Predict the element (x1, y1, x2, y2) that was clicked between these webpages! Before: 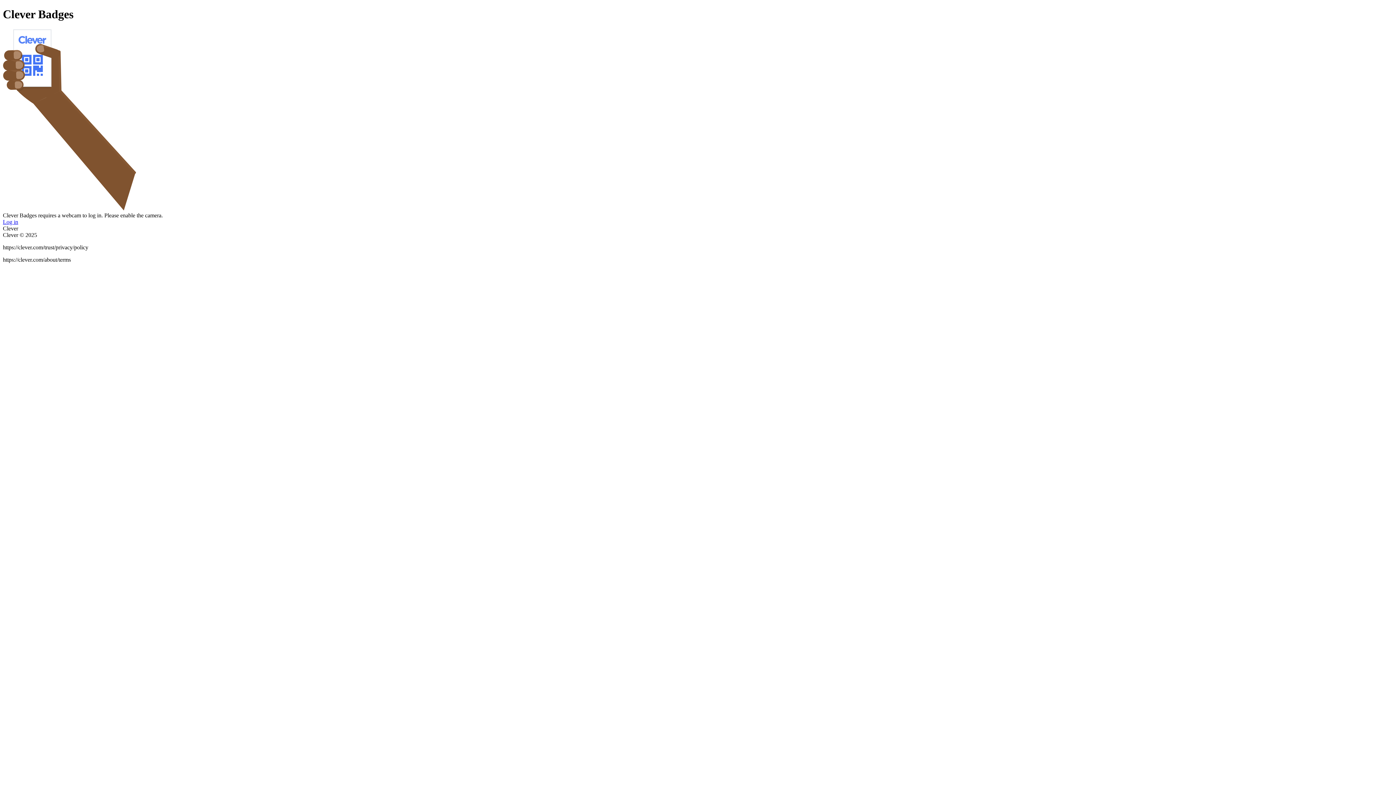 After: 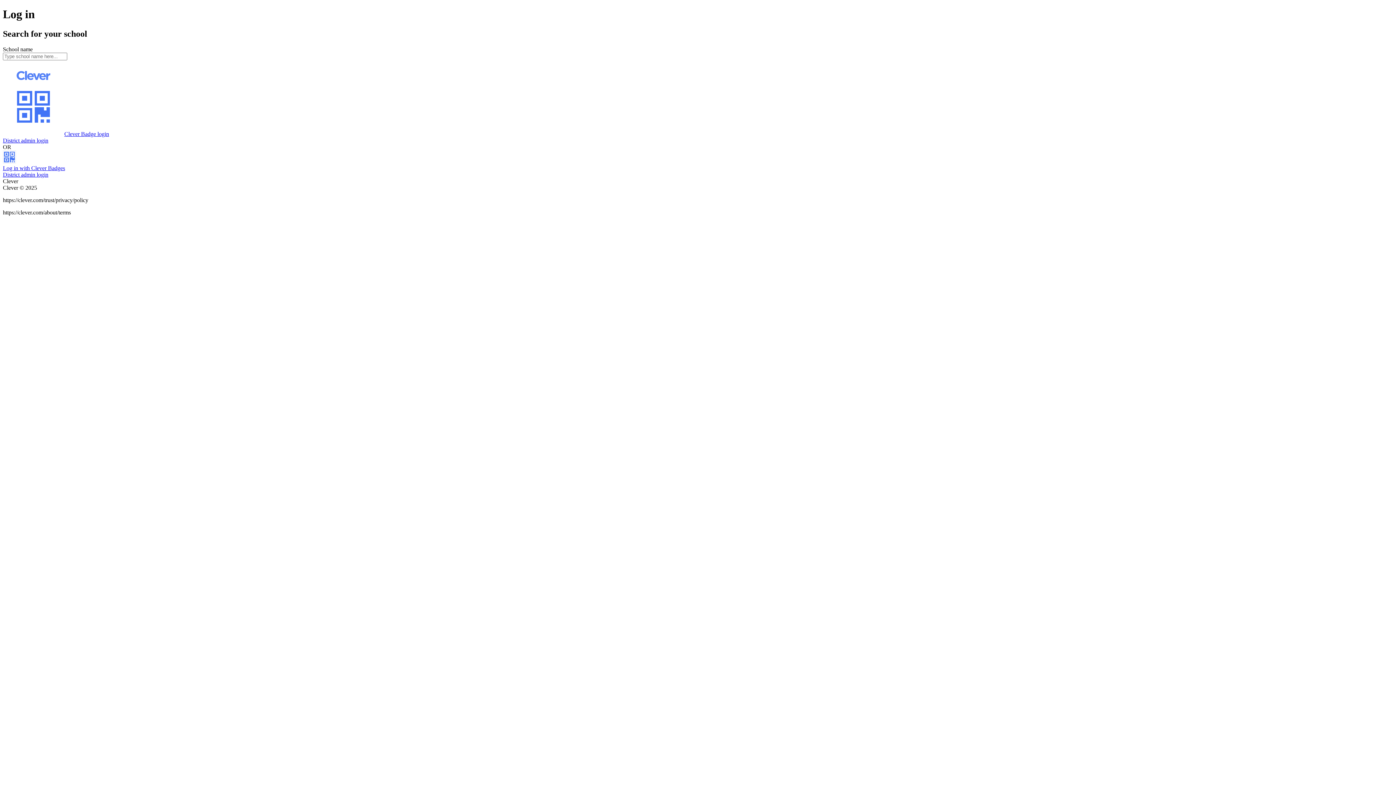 Action: bbox: (2, 218, 18, 225) label: Log in